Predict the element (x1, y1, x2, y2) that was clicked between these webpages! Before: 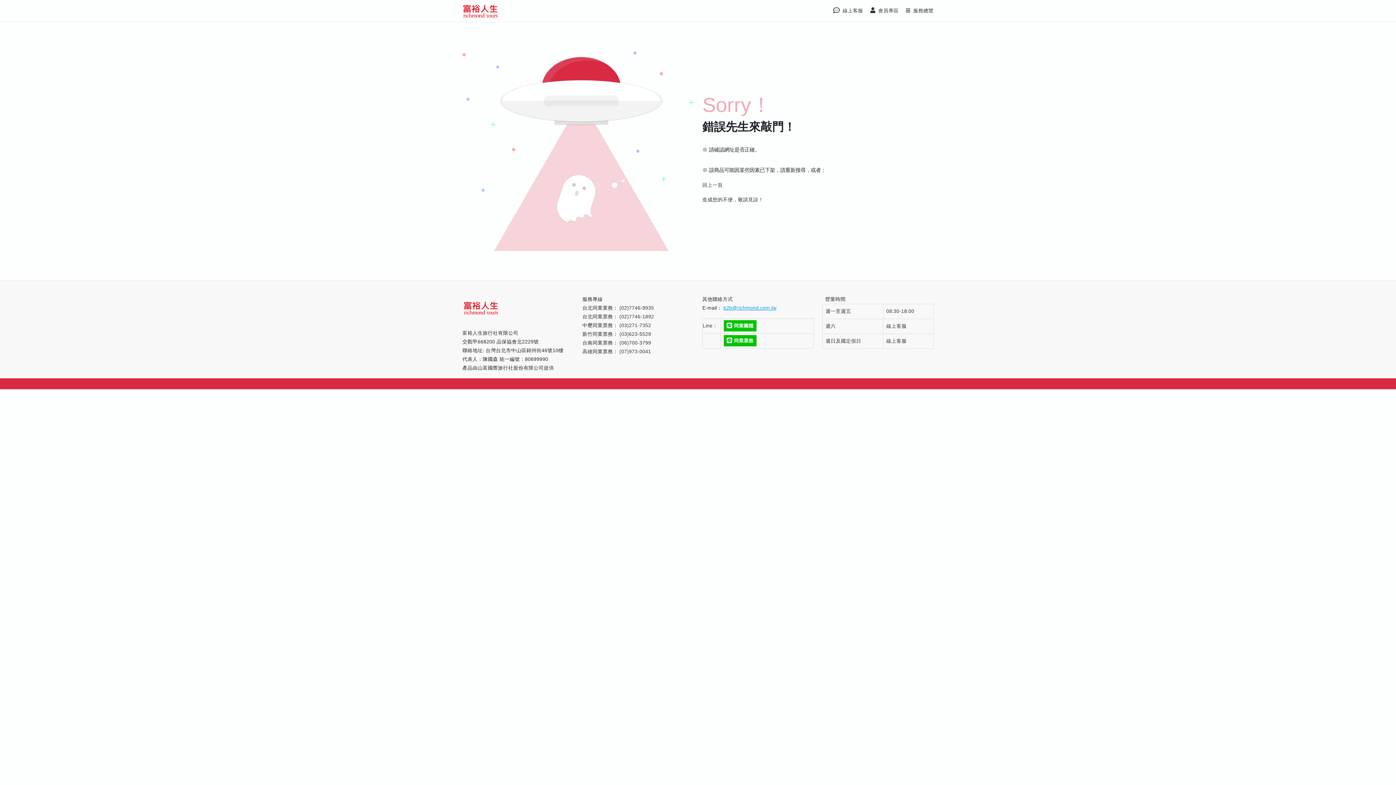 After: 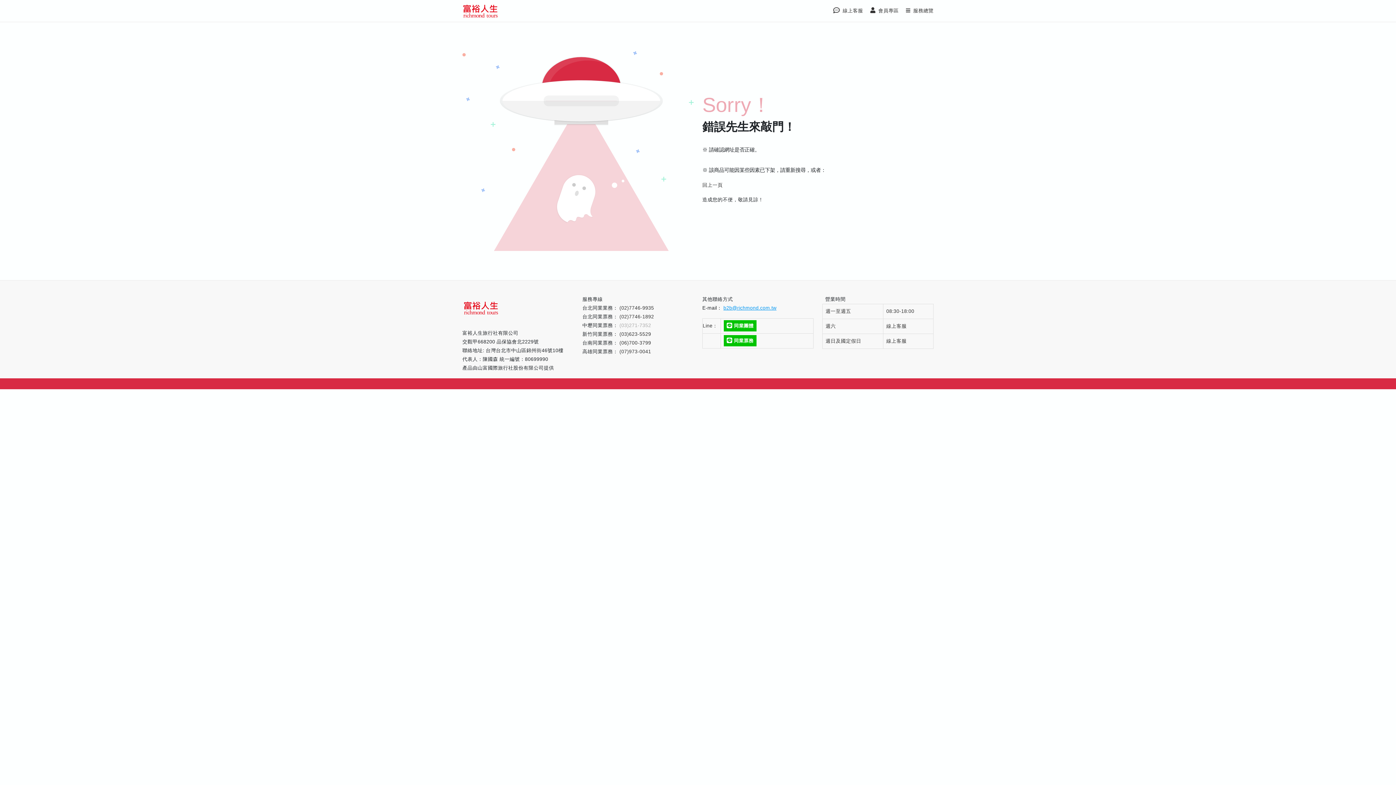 Action: bbox: (619, 323, 651, 328) label: (03)271-7352